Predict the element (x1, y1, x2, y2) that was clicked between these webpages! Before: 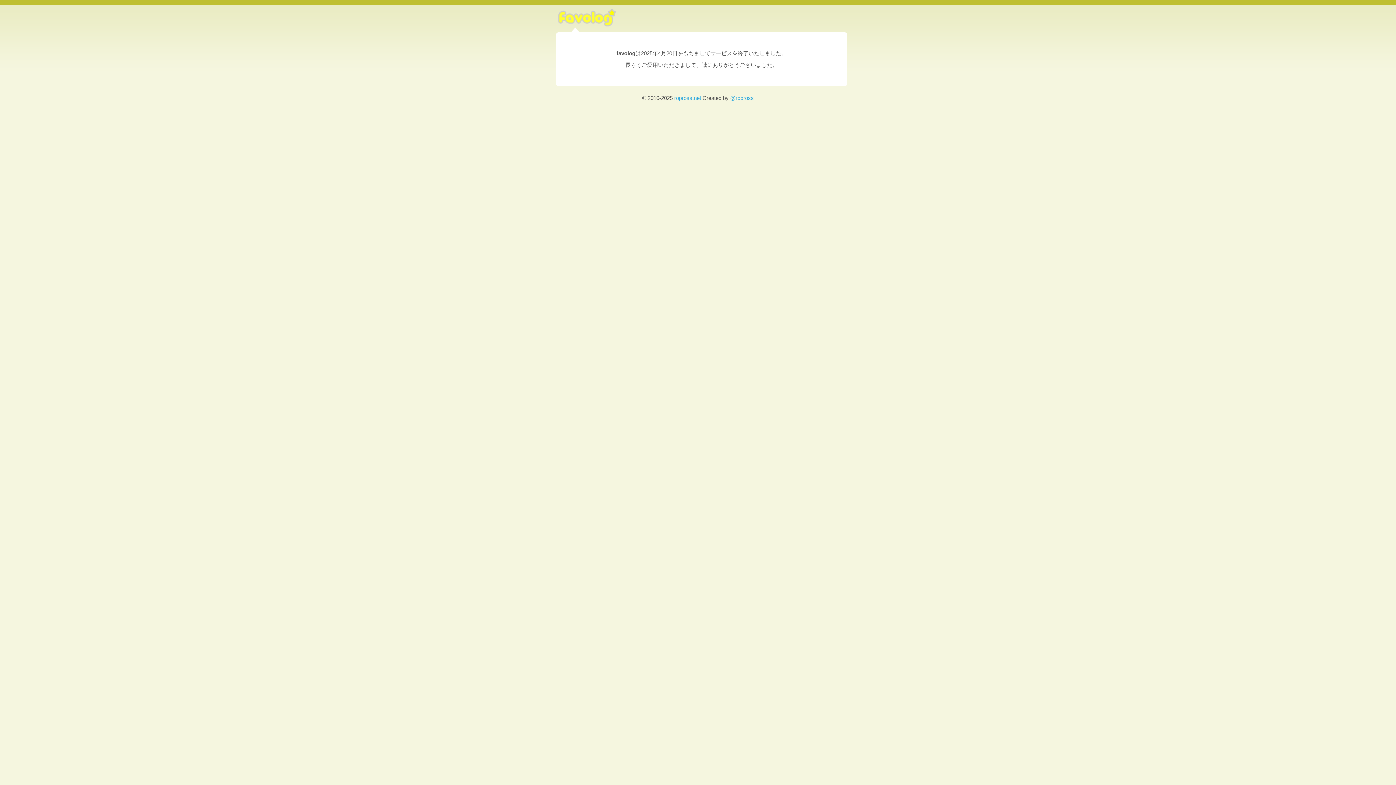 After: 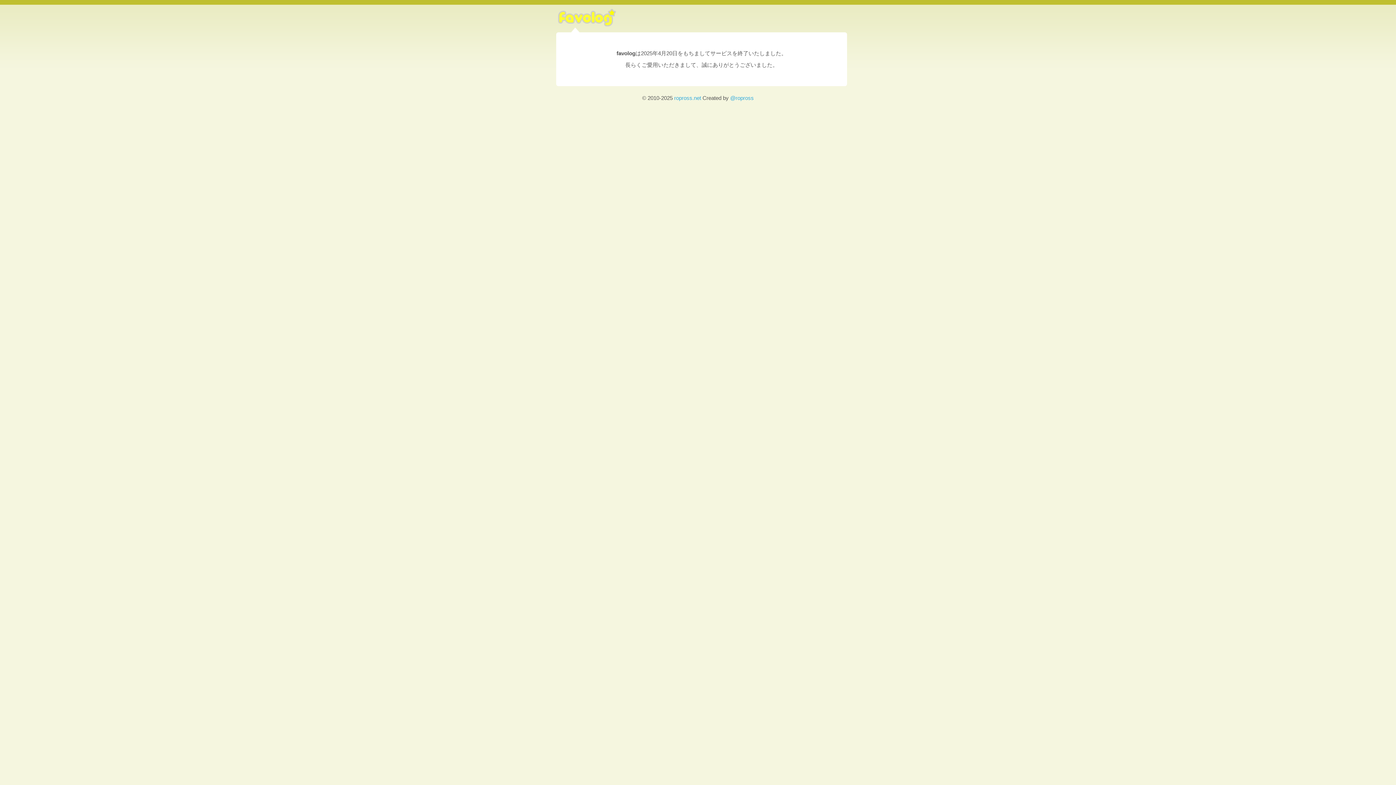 Action: bbox: (556, 22, 618, 34)